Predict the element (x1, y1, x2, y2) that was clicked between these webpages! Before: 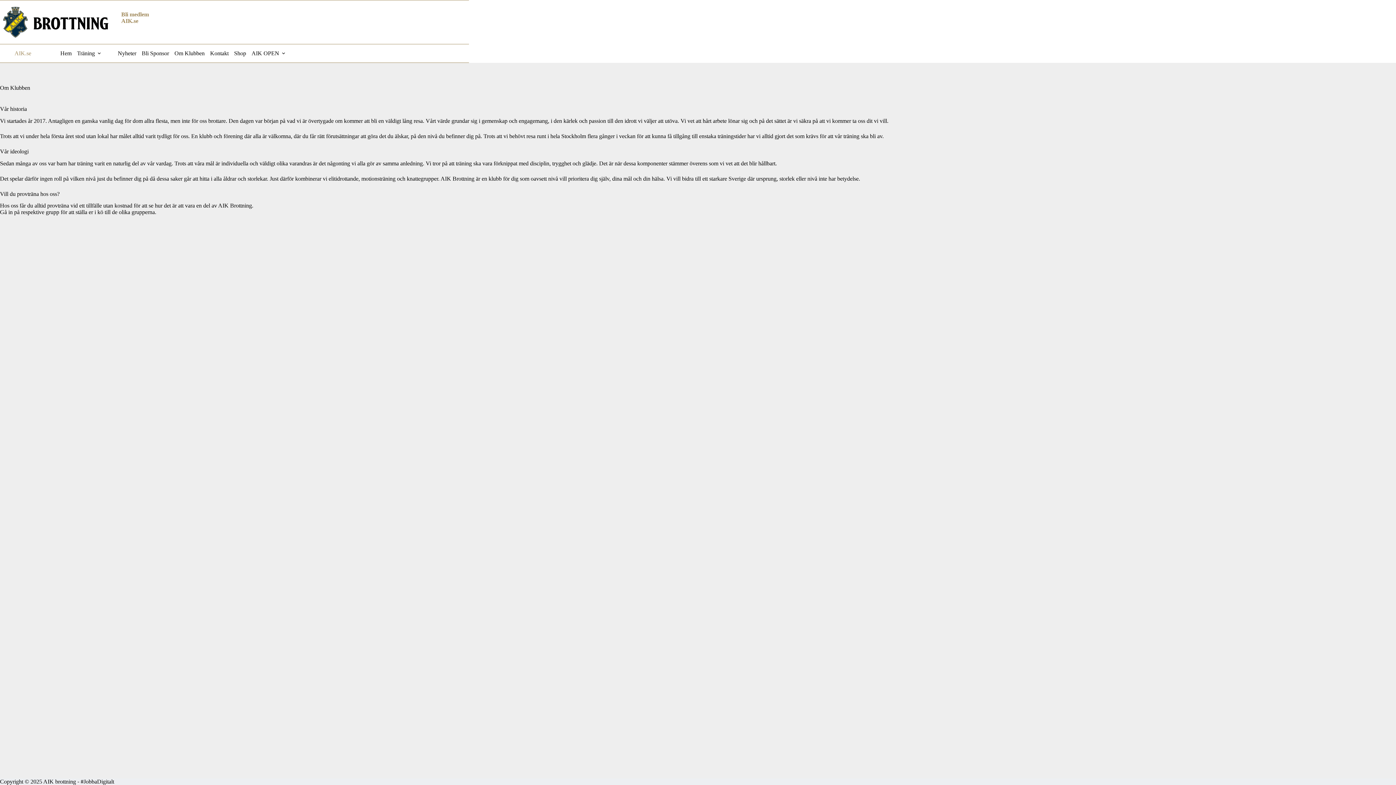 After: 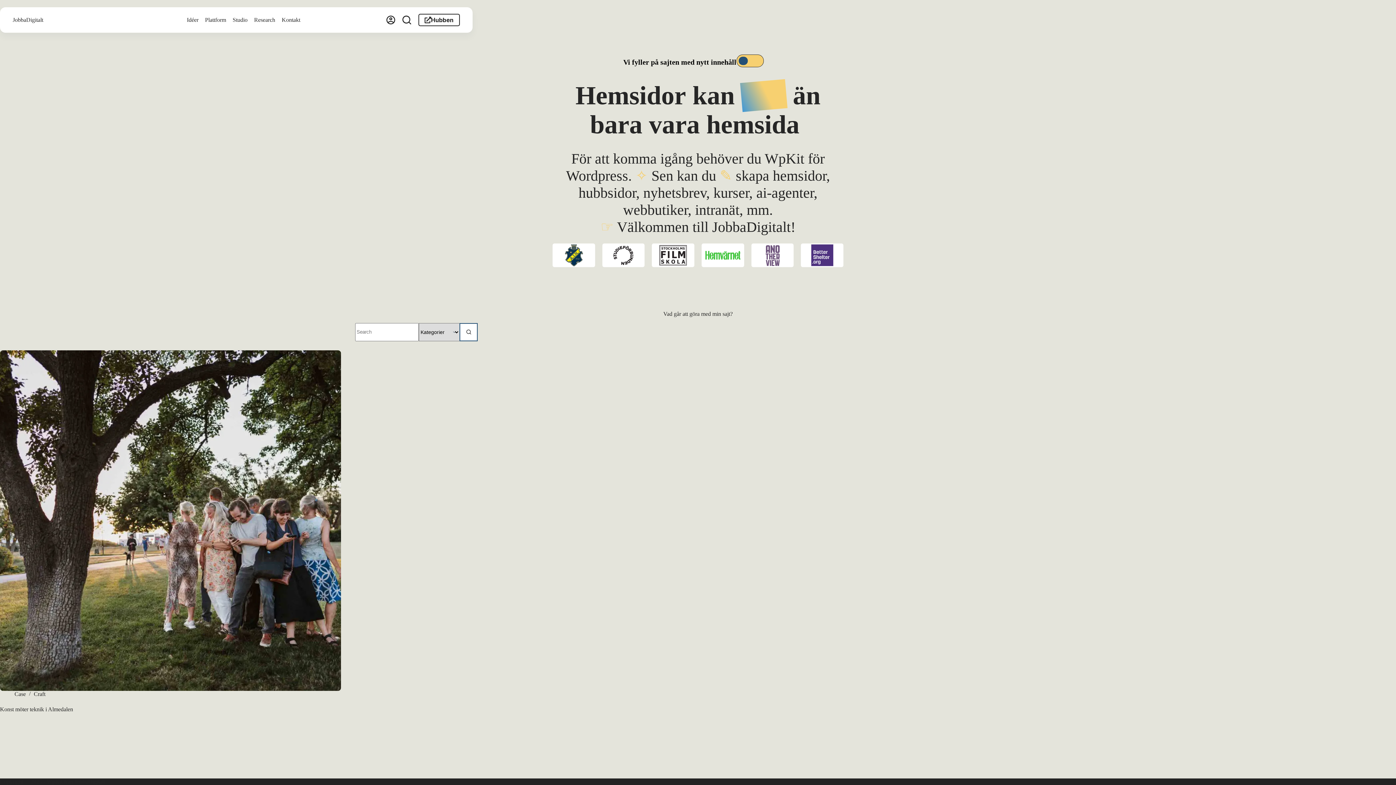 Action: bbox: (80, 778, 114, 785) label: #JobbaDigitalt